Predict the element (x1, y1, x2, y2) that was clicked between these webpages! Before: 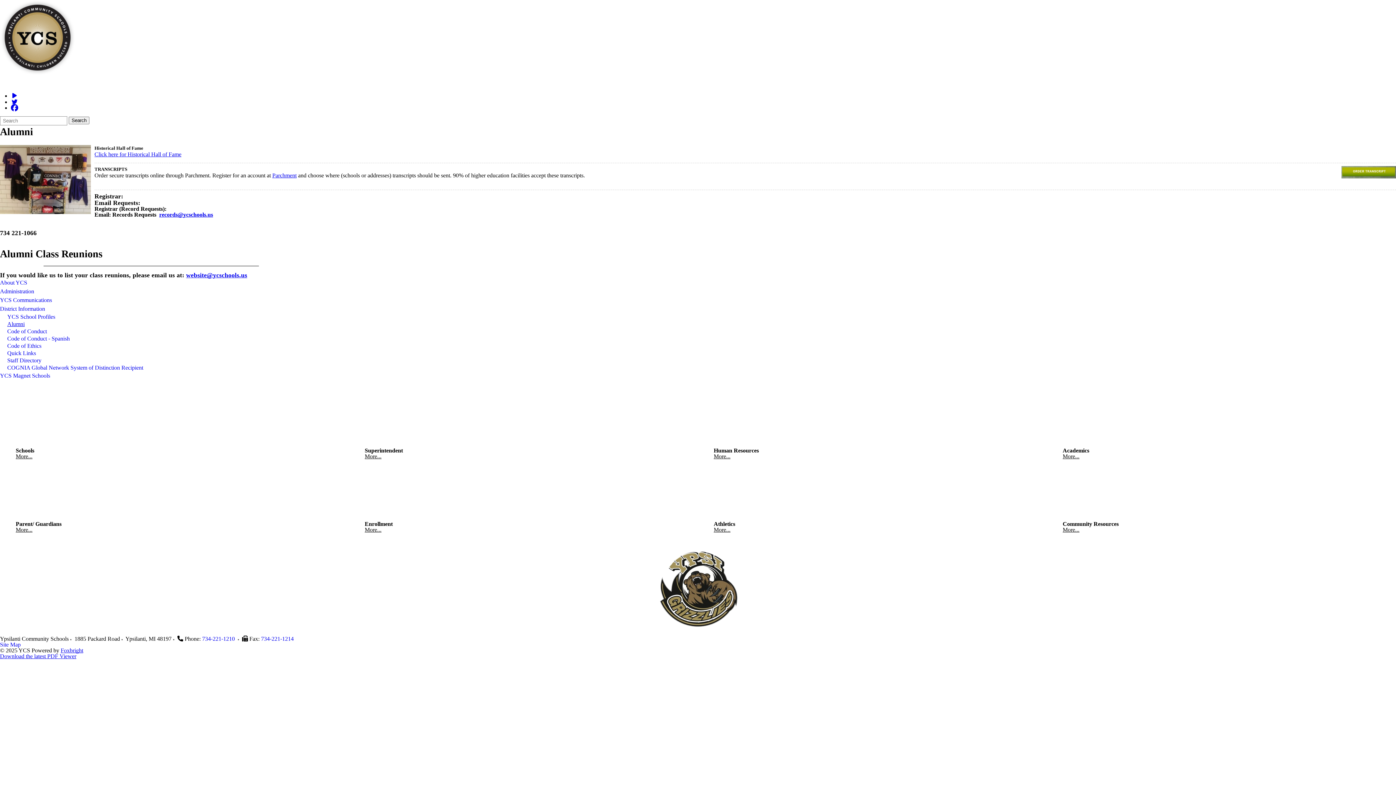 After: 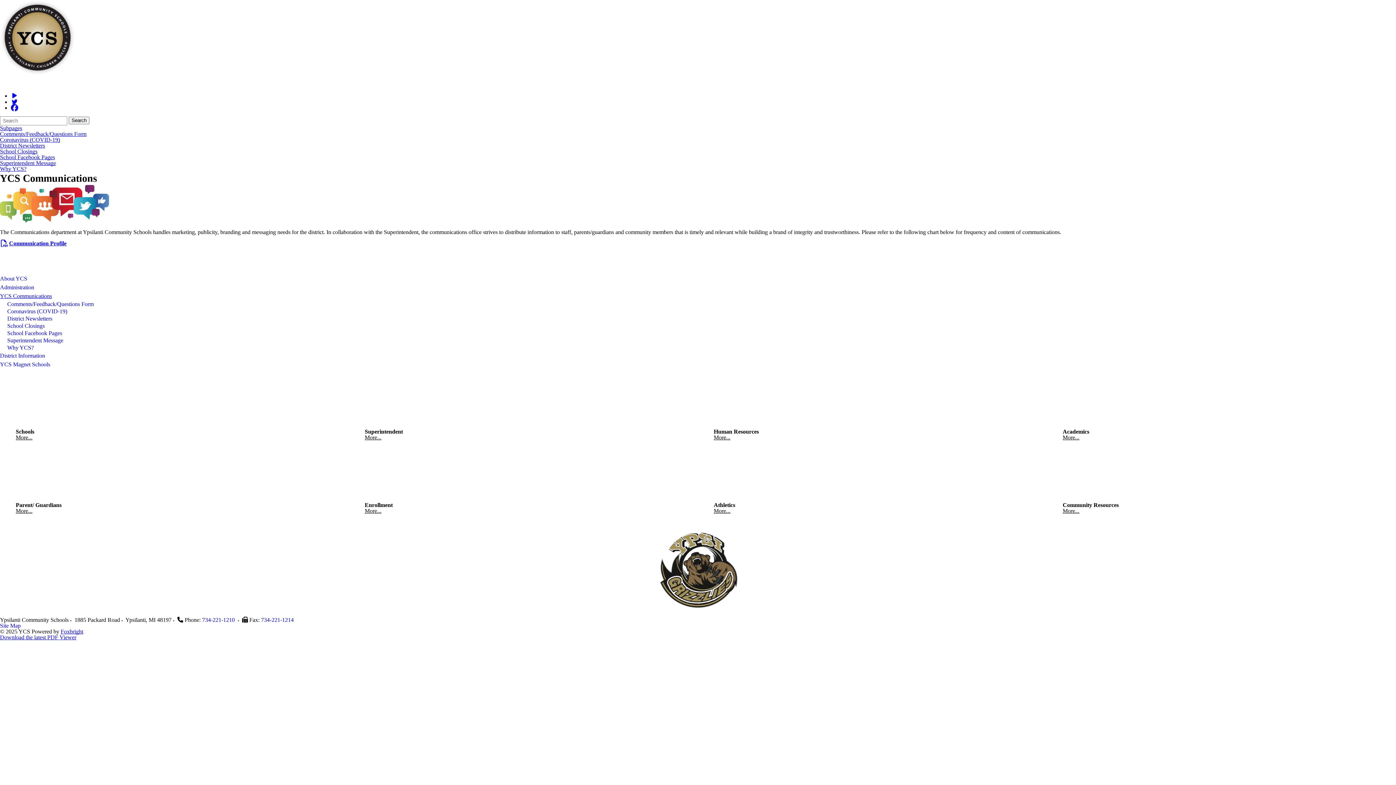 Action: label: YCS Communications bbox: (0, 296, 1396, 304)